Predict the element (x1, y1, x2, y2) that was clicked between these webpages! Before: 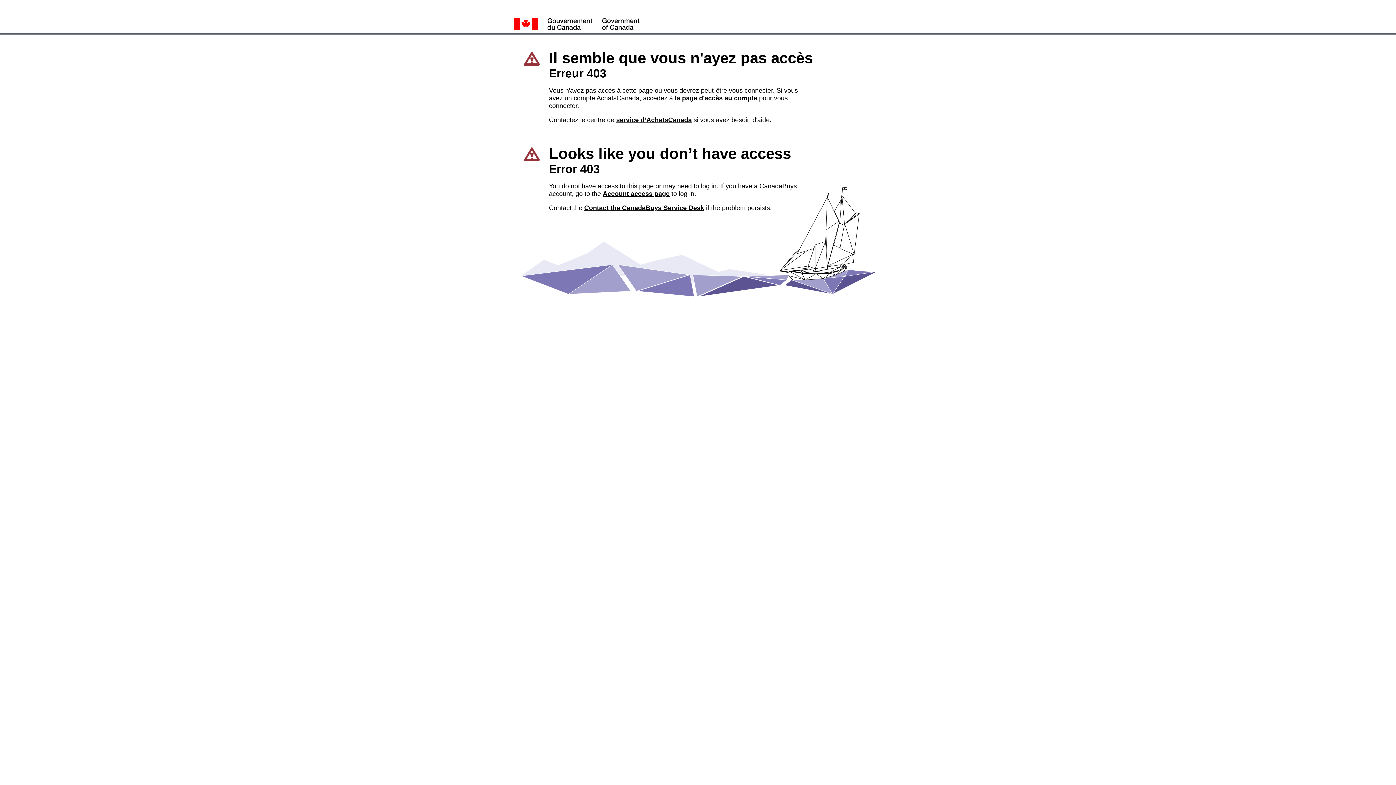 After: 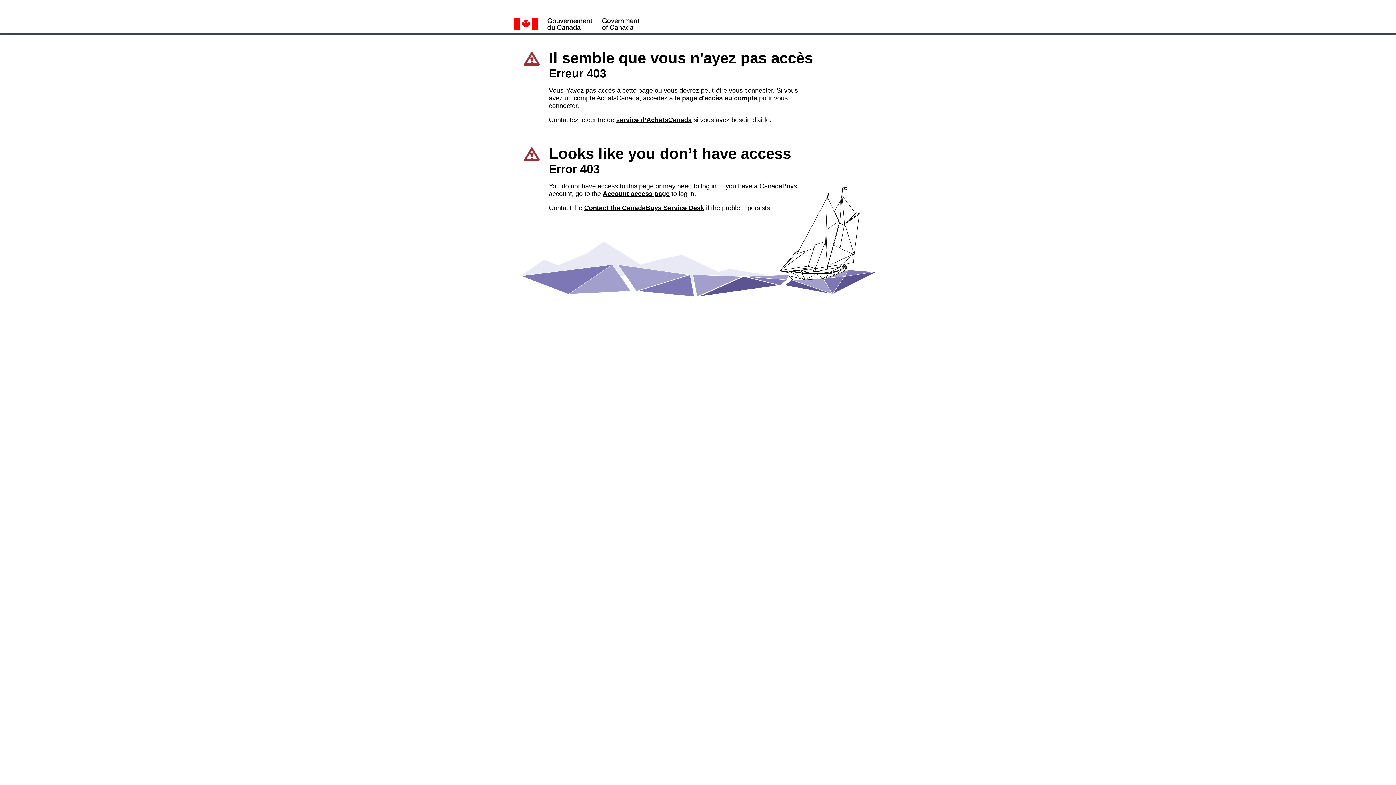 Action: bbox: (616, 116, 692, 123) label: service d’AchatsCanada